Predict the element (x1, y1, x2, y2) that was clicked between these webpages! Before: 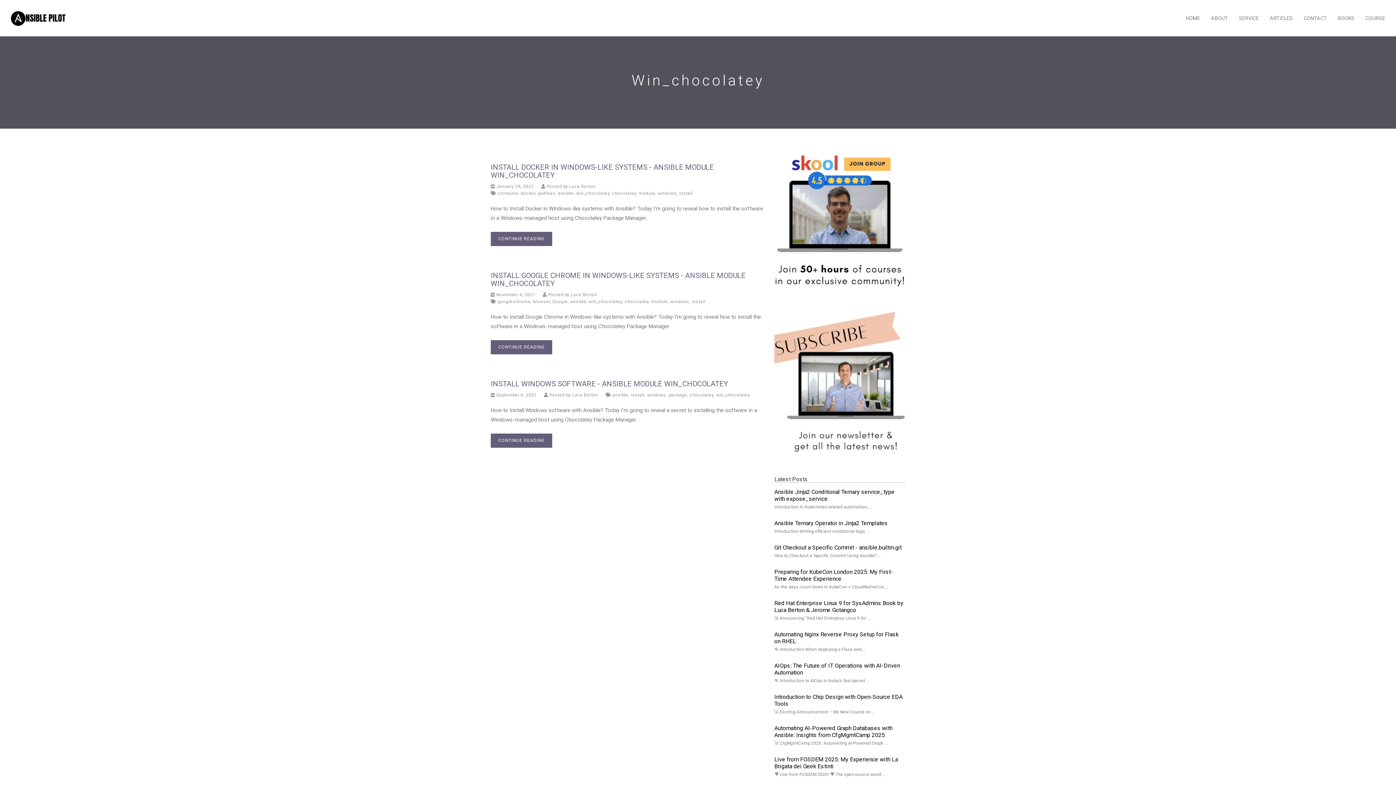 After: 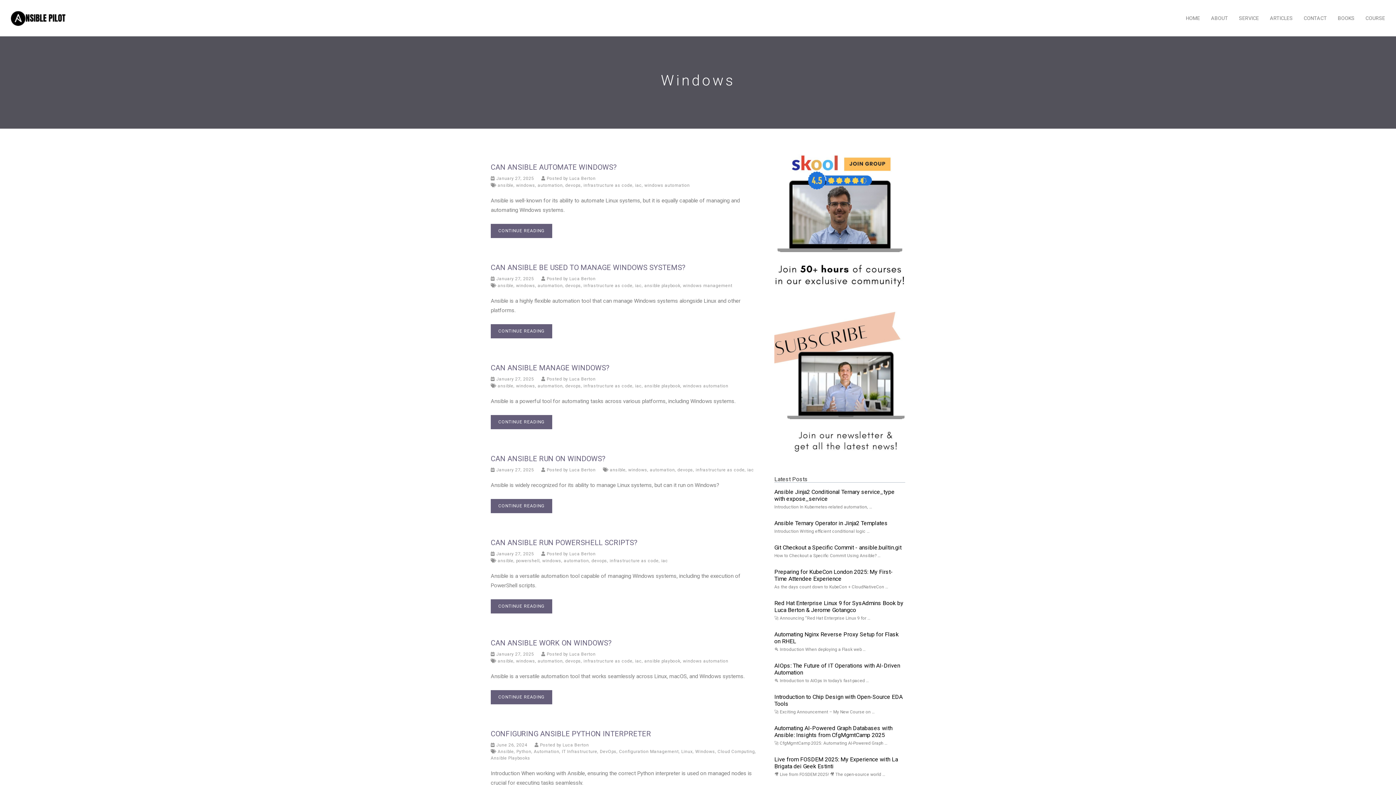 Action: label: windows bbox: (657, 190, 676, 196)